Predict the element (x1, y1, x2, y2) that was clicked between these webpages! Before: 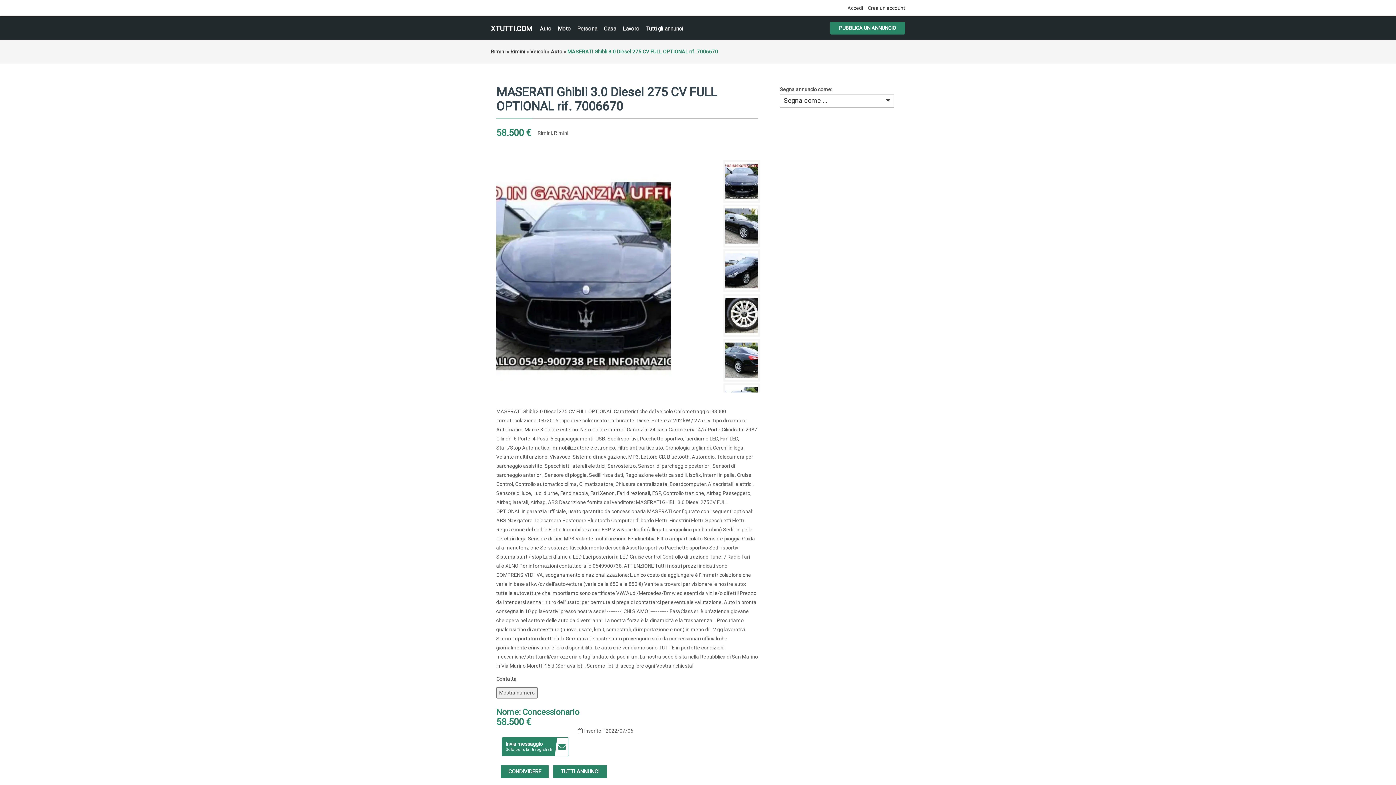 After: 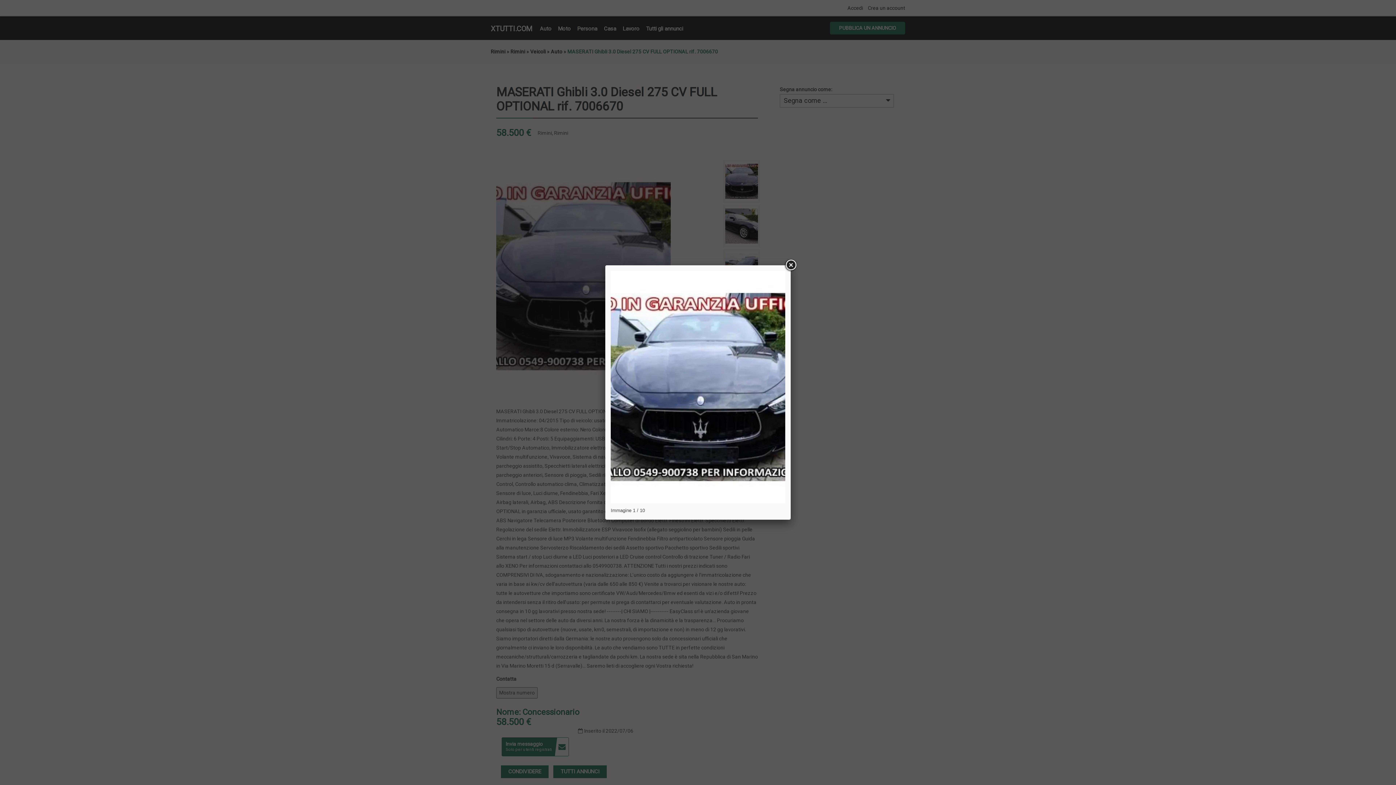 Action: bbox: (723, 160, 760, 202)